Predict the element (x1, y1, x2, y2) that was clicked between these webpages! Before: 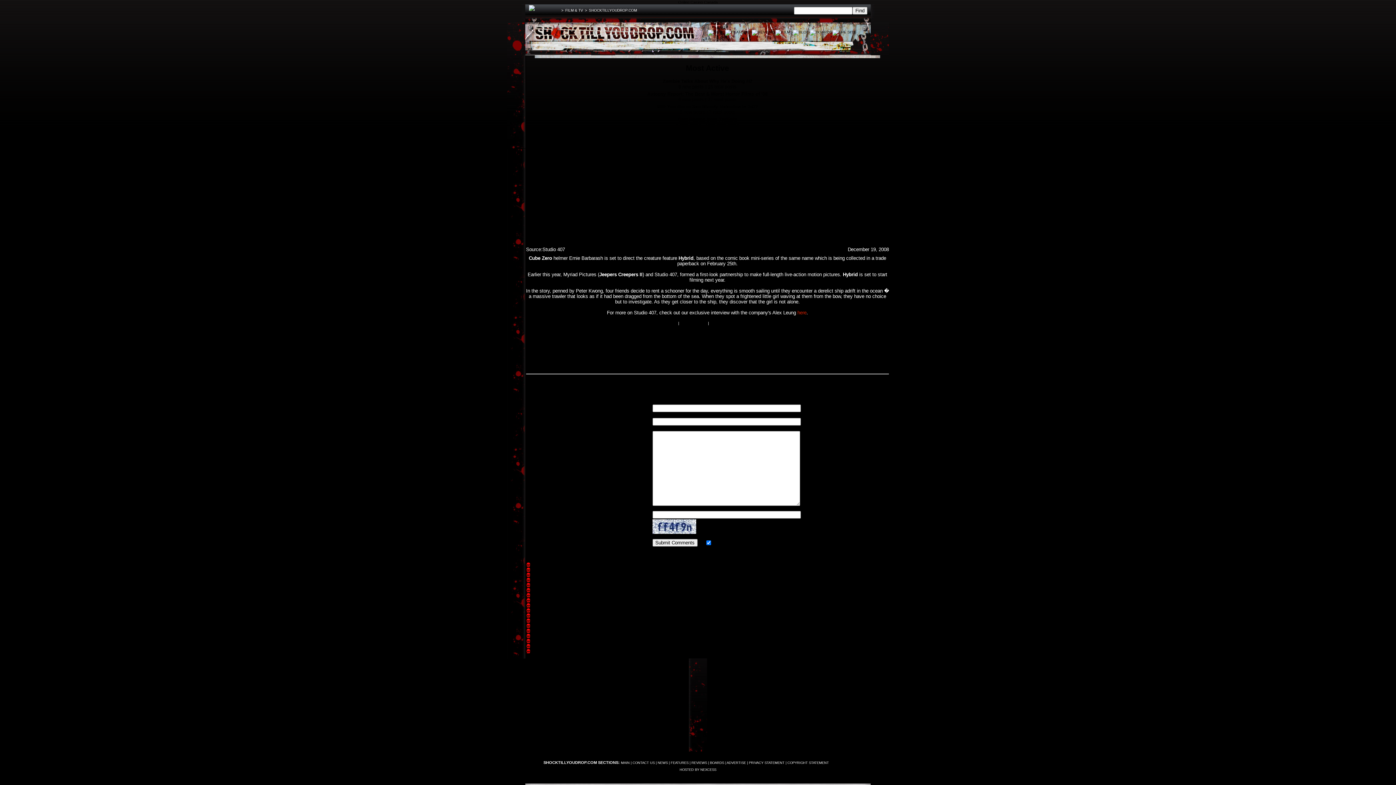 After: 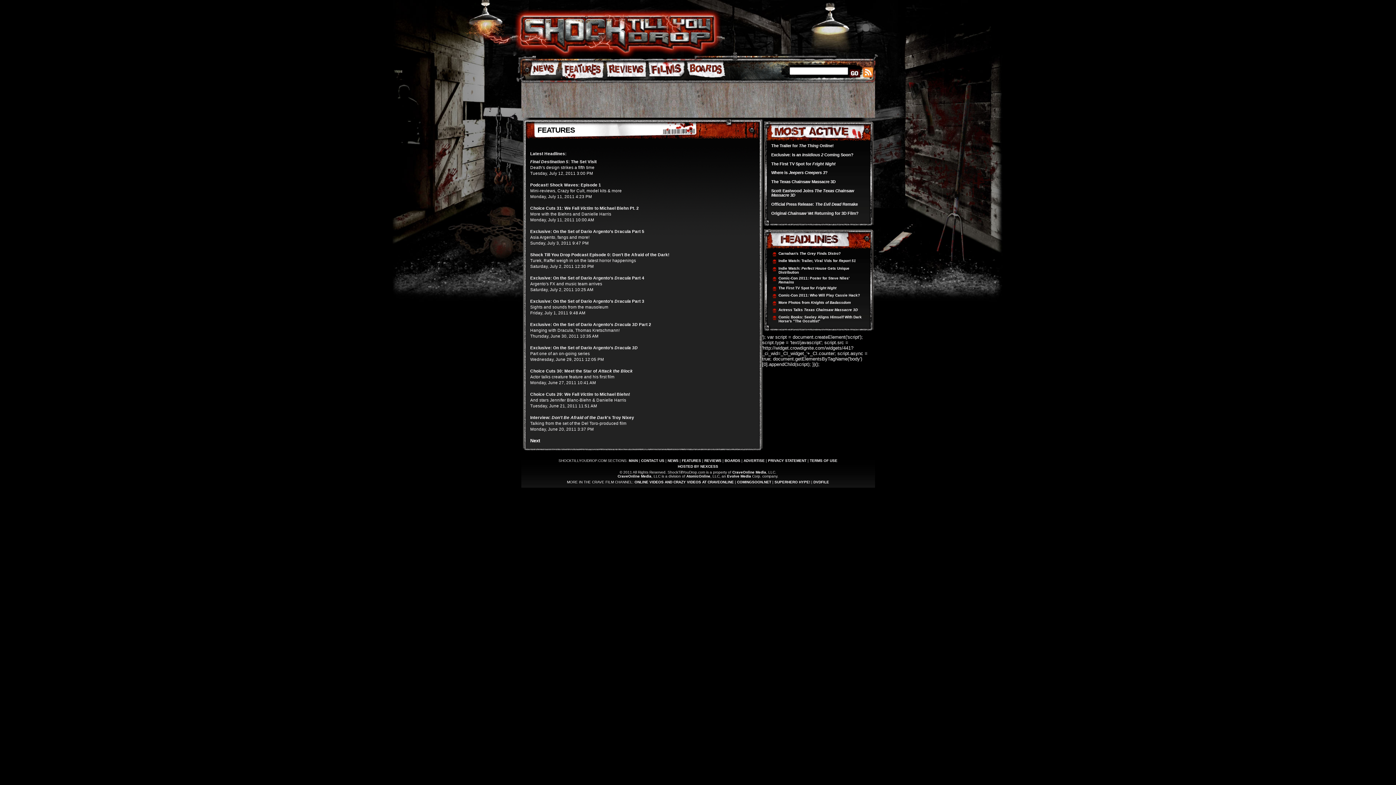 Action: bbox: (725, 29, 752, 34)